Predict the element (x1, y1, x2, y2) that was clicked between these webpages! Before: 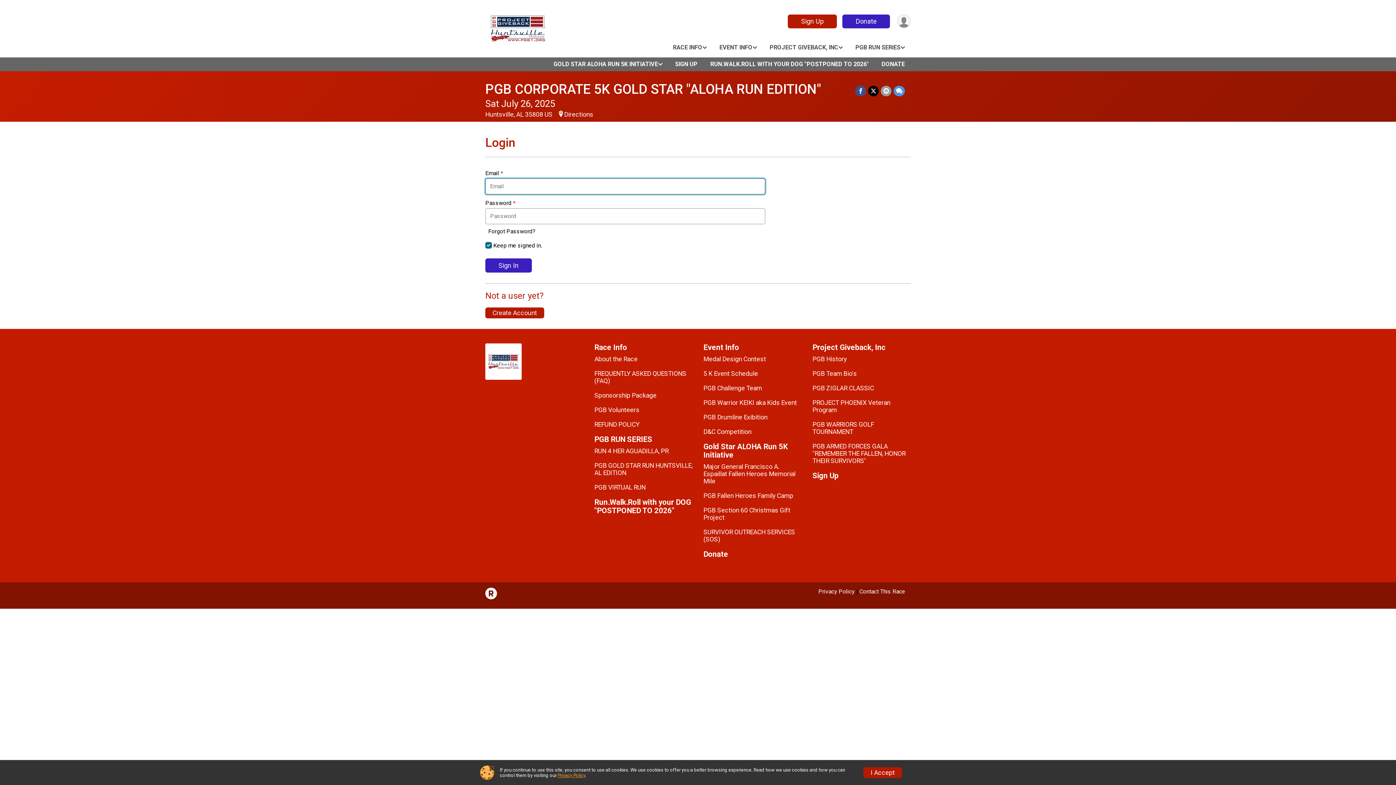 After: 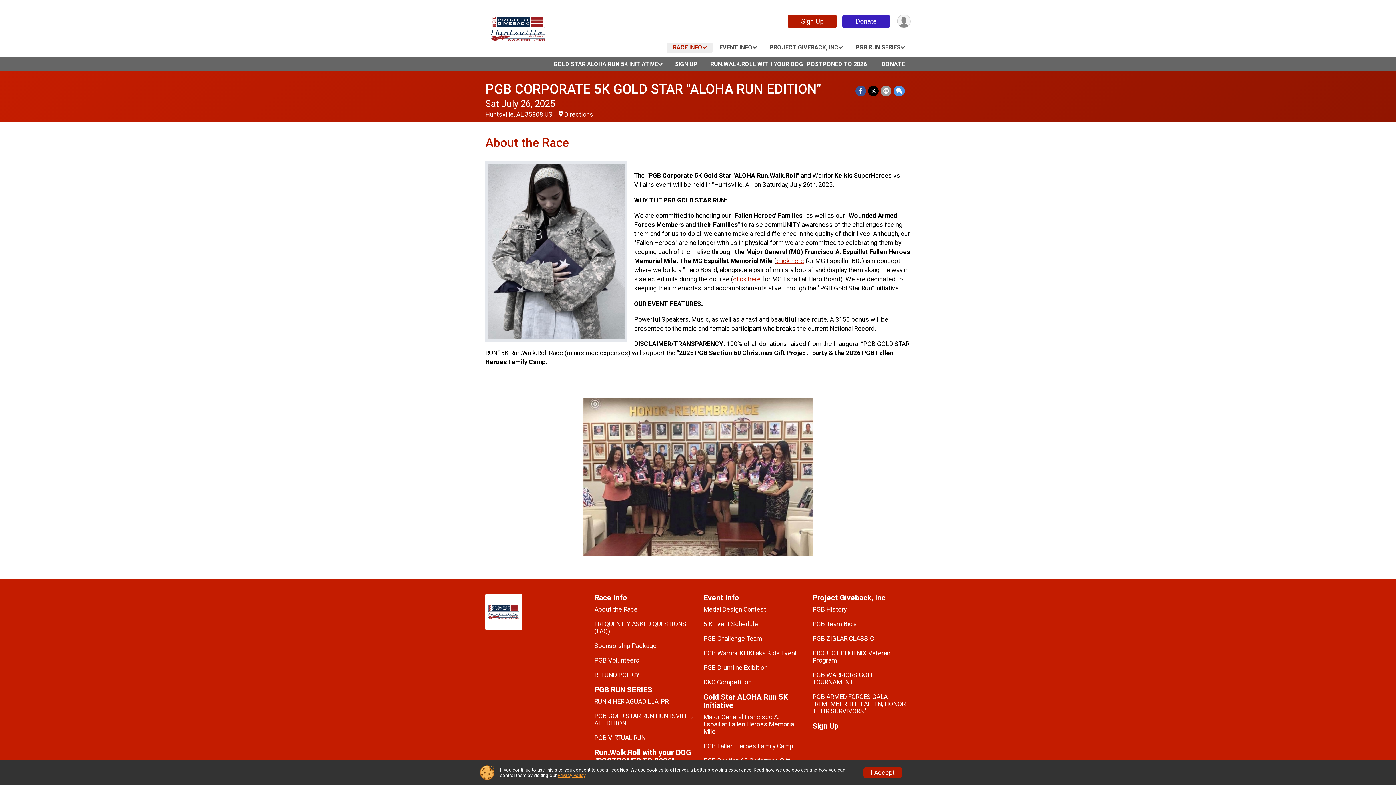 Action: bbox: (594, 355, 692, 362) label: About the Race